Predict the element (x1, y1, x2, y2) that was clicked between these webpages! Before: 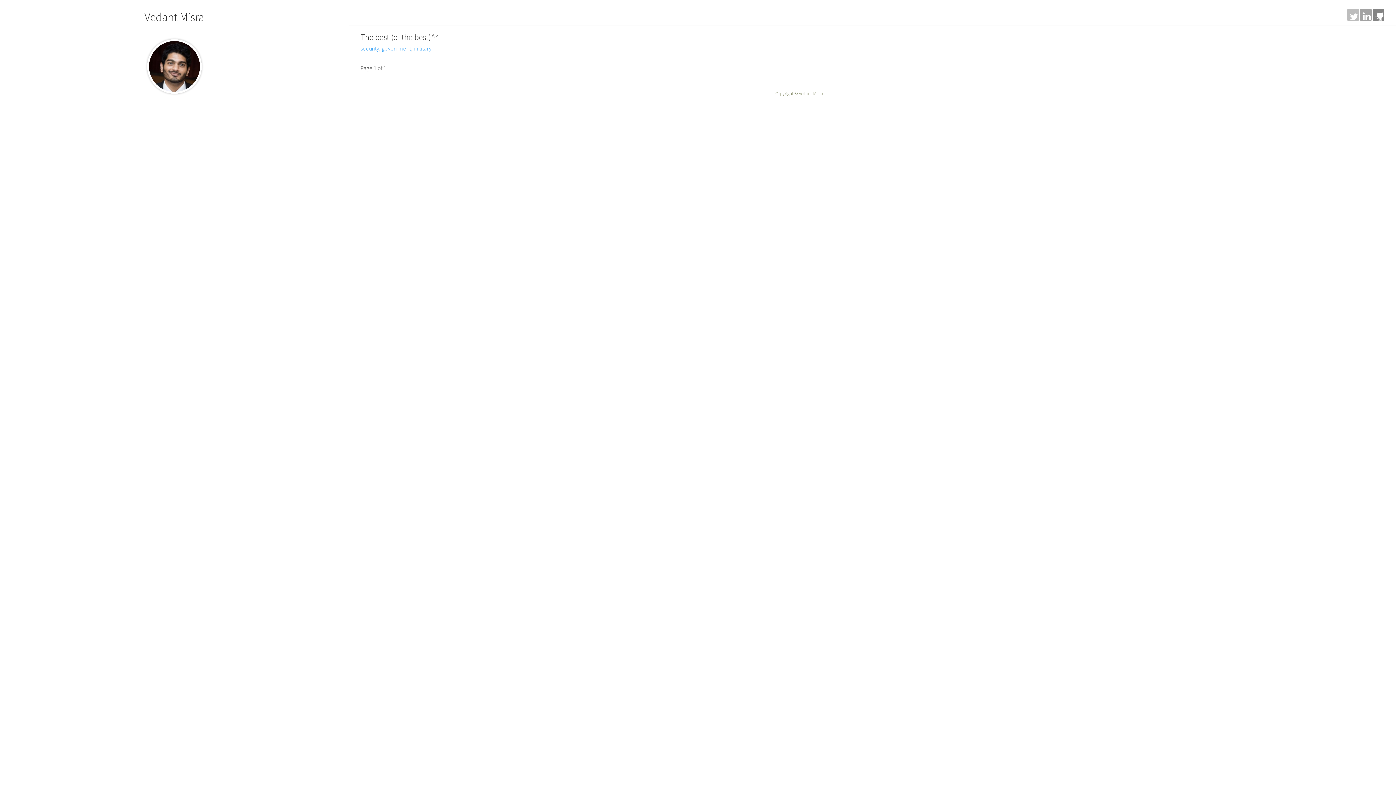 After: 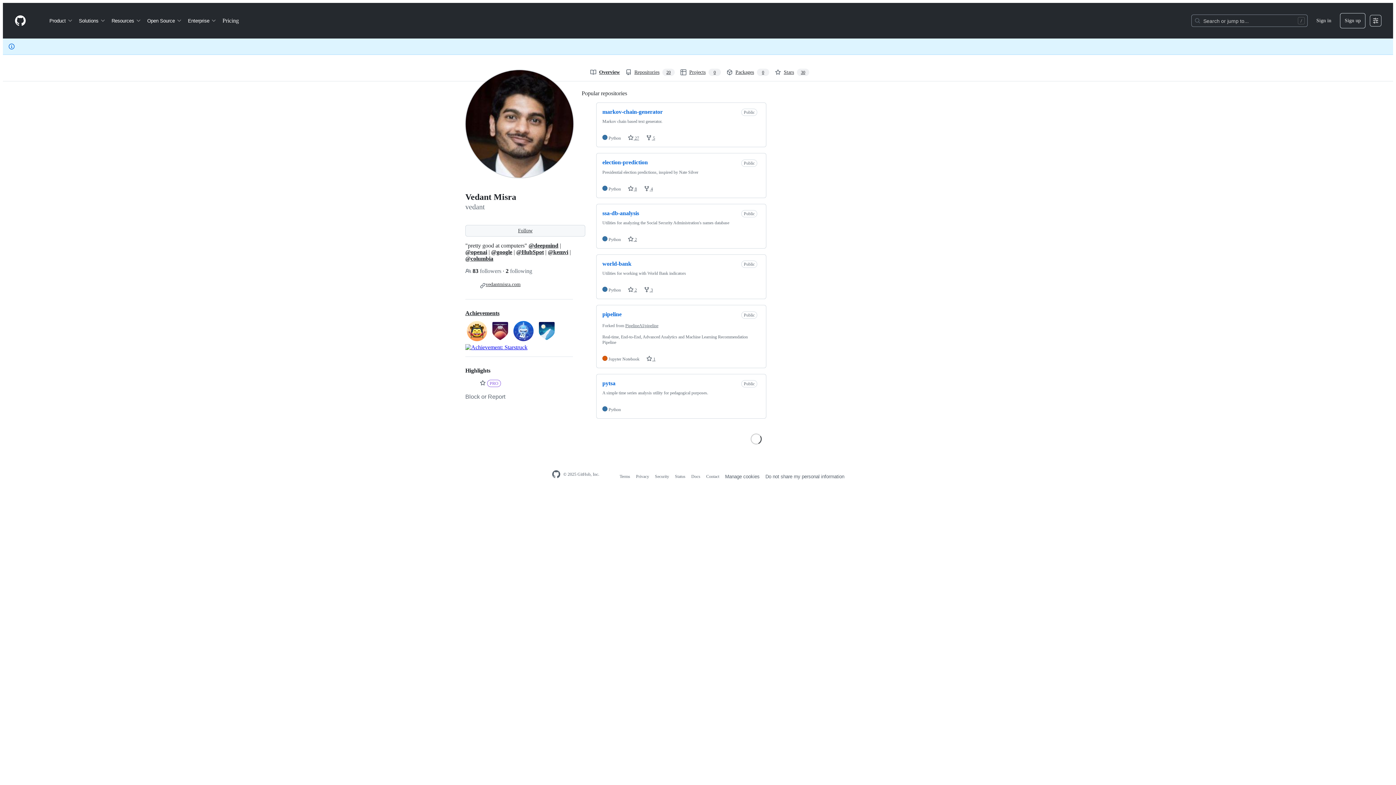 Action: bbox: (1373, 14, 1384, 22)